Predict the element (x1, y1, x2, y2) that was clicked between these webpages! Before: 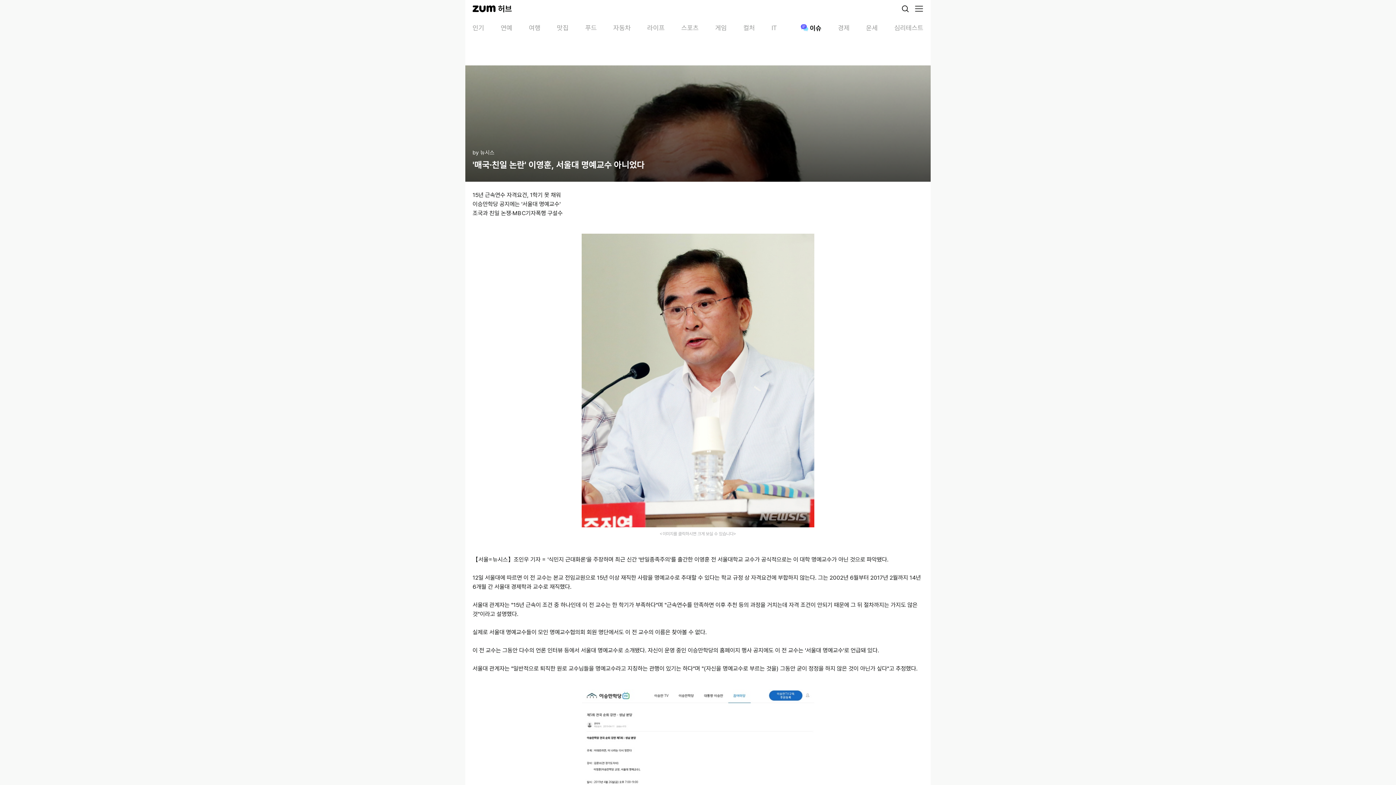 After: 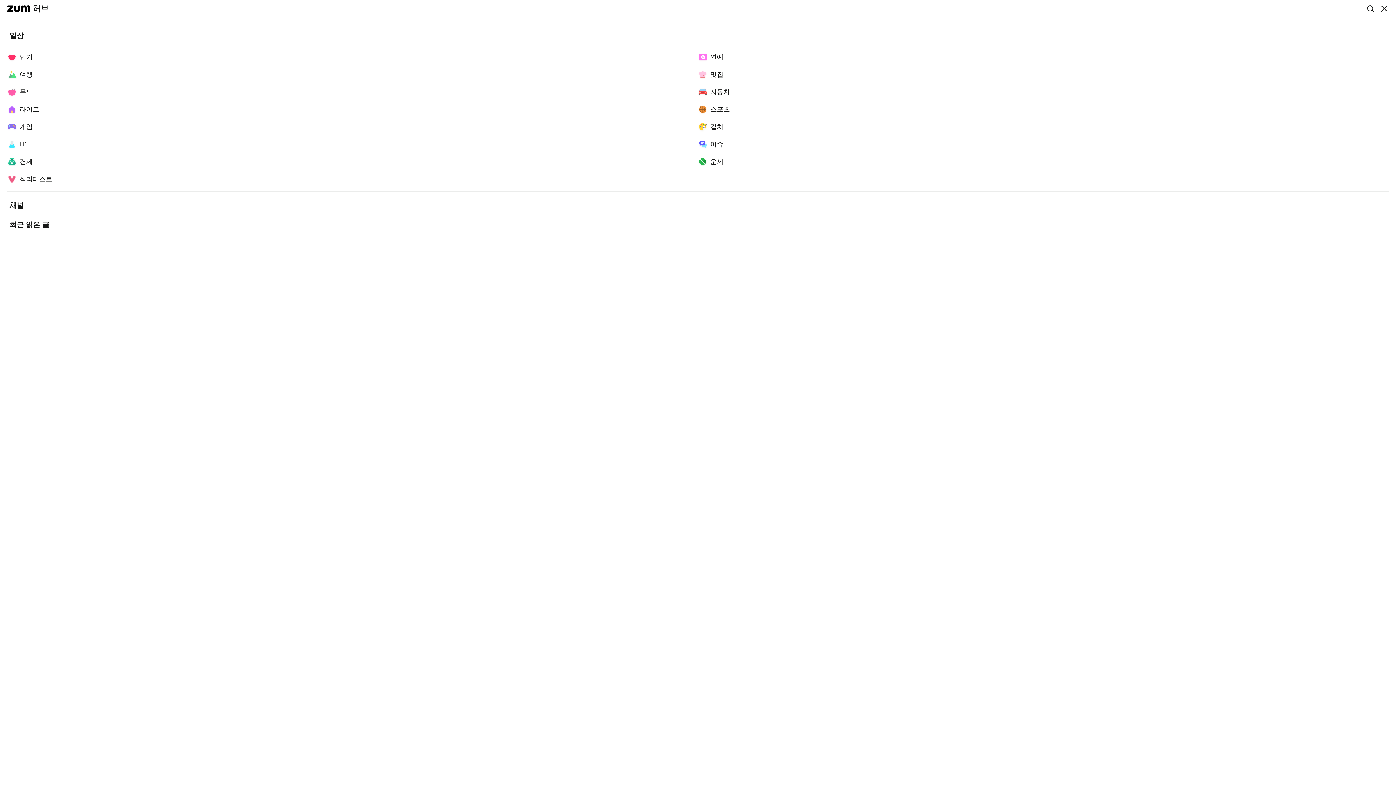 Action: bbox: (914, 4, 923, 13) label: 메뉴 열기